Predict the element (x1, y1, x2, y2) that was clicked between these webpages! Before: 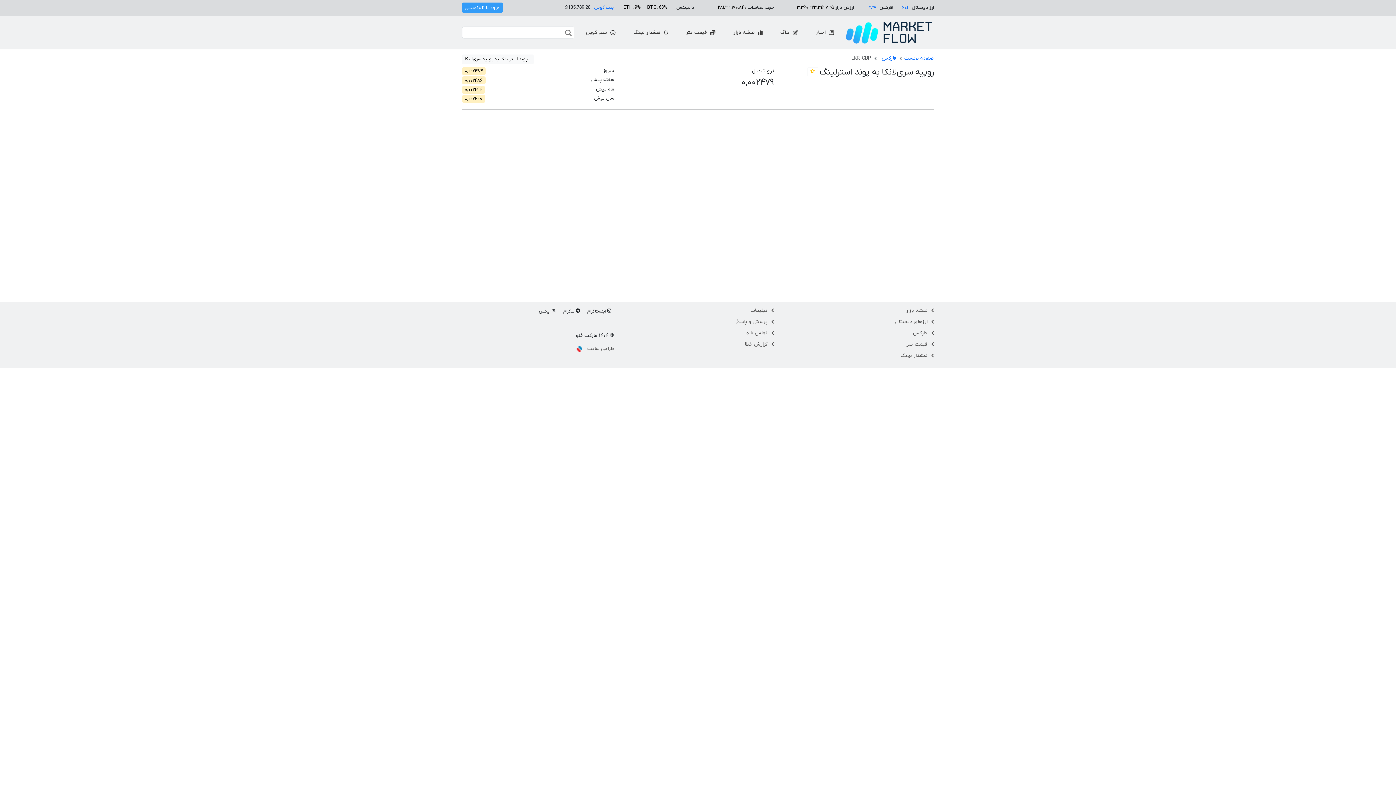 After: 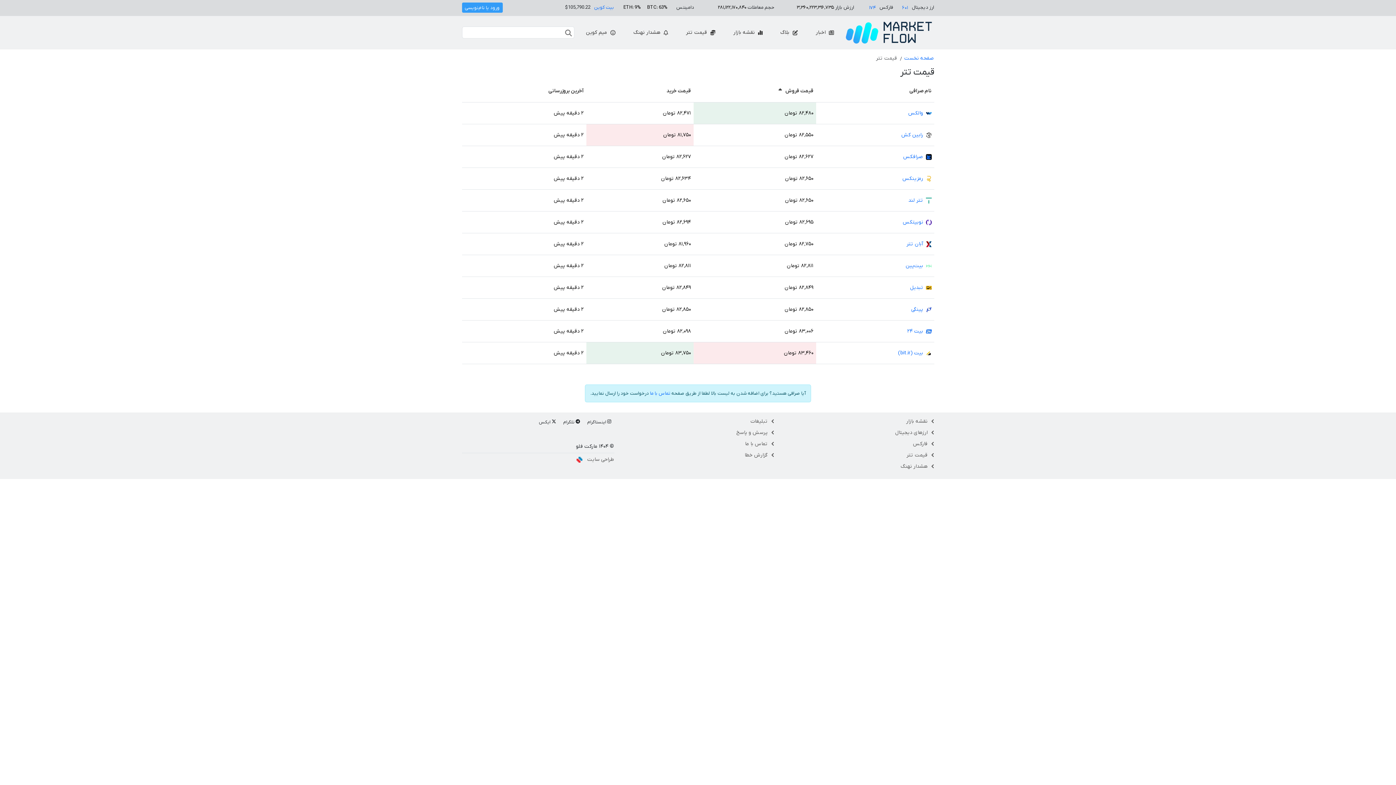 Action: label: قیمت تتر bbox: (903, 337, 931, 351)